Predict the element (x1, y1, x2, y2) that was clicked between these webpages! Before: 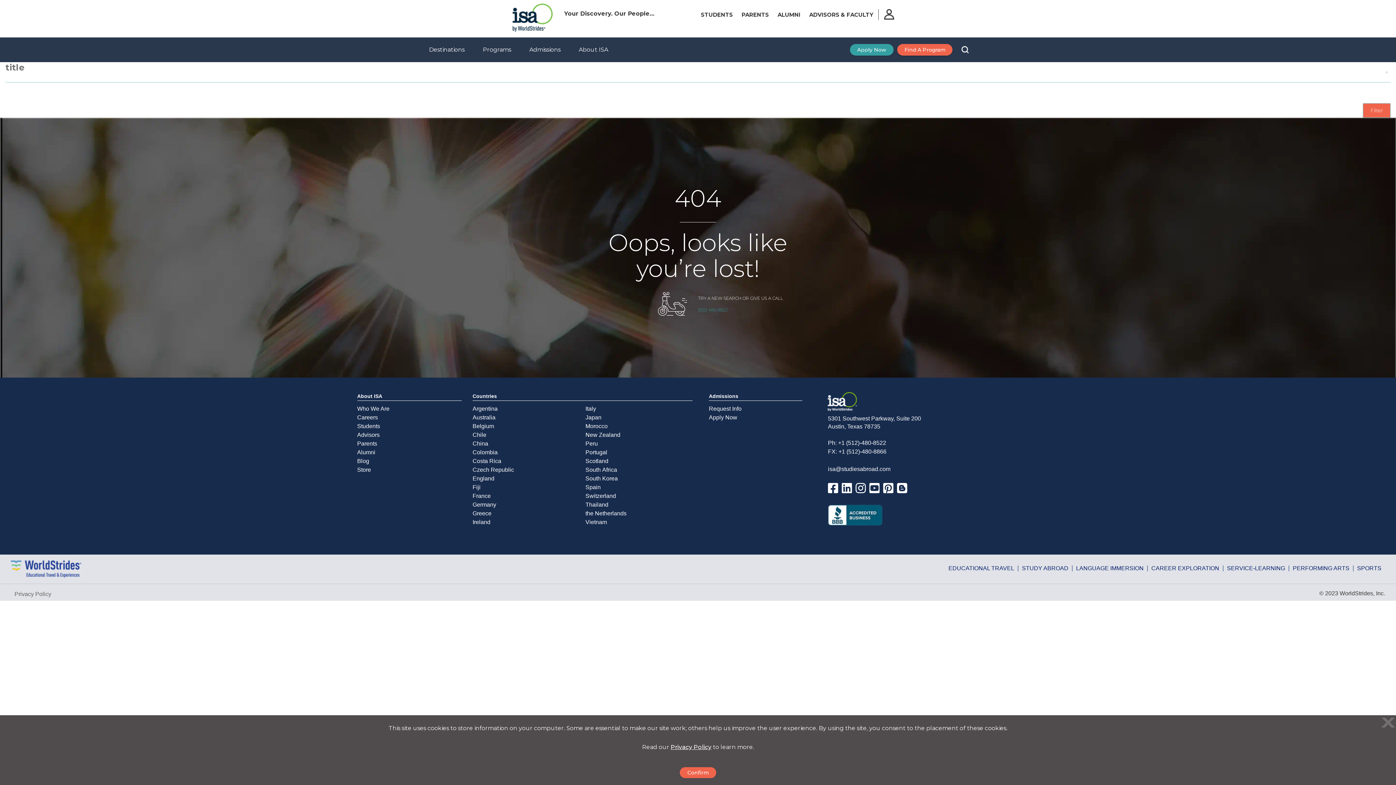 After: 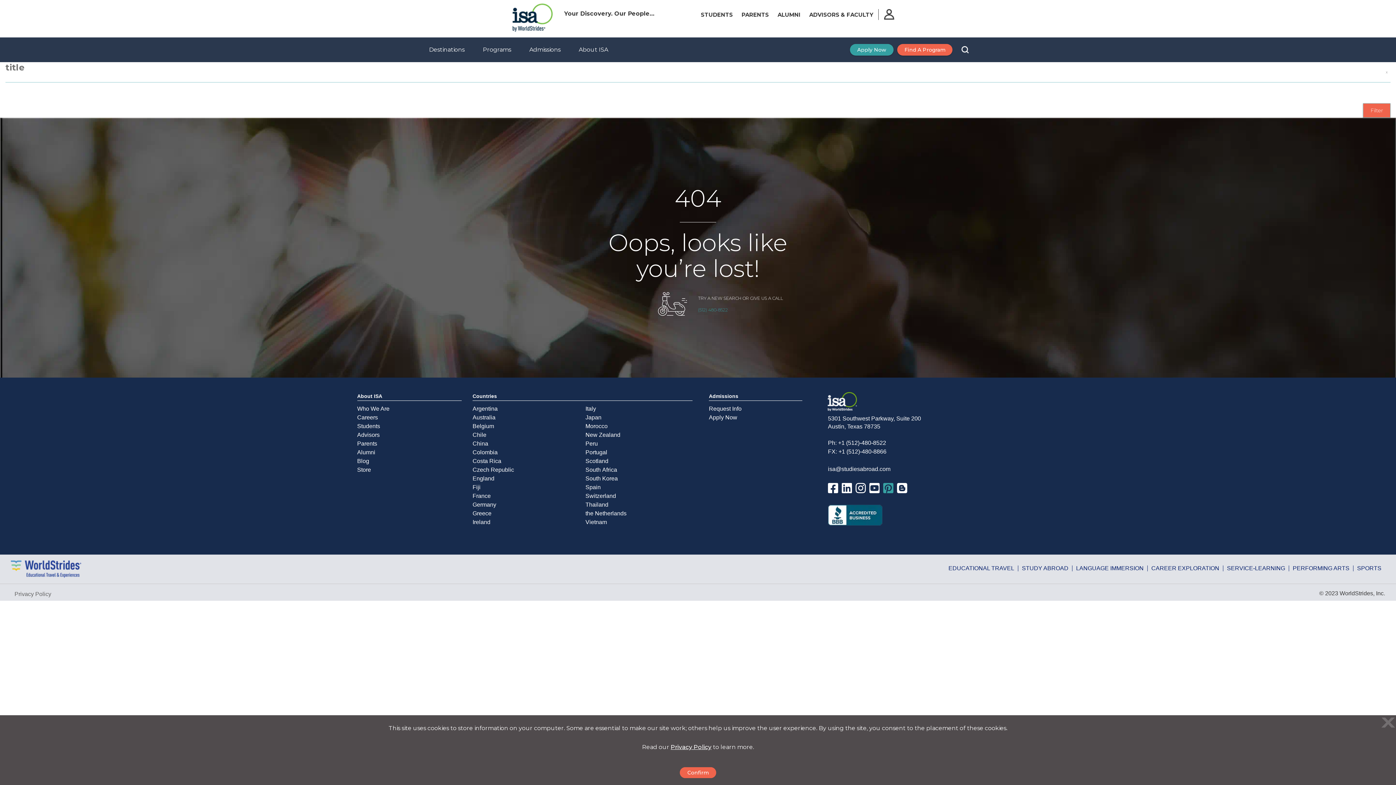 Action: bbox: (883, 482, 897, 494)